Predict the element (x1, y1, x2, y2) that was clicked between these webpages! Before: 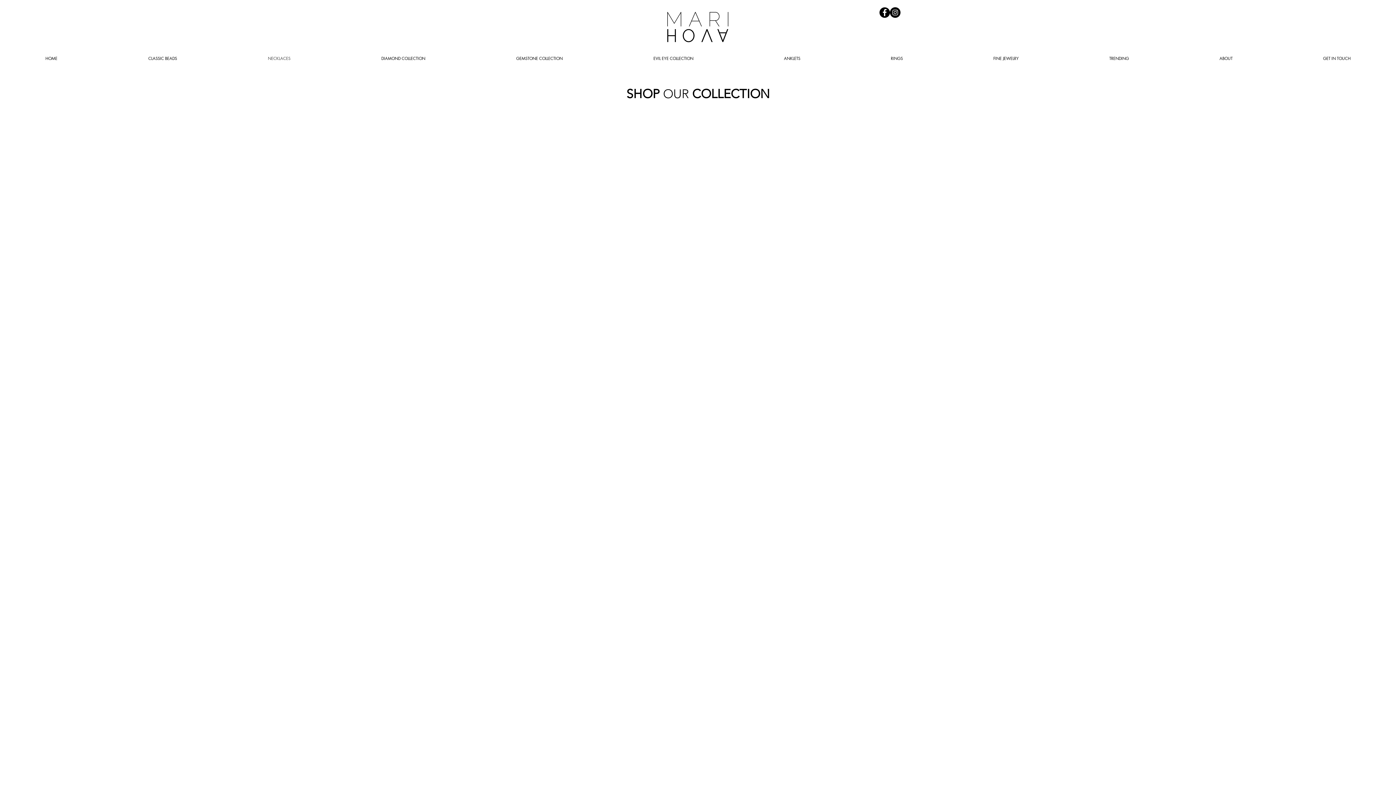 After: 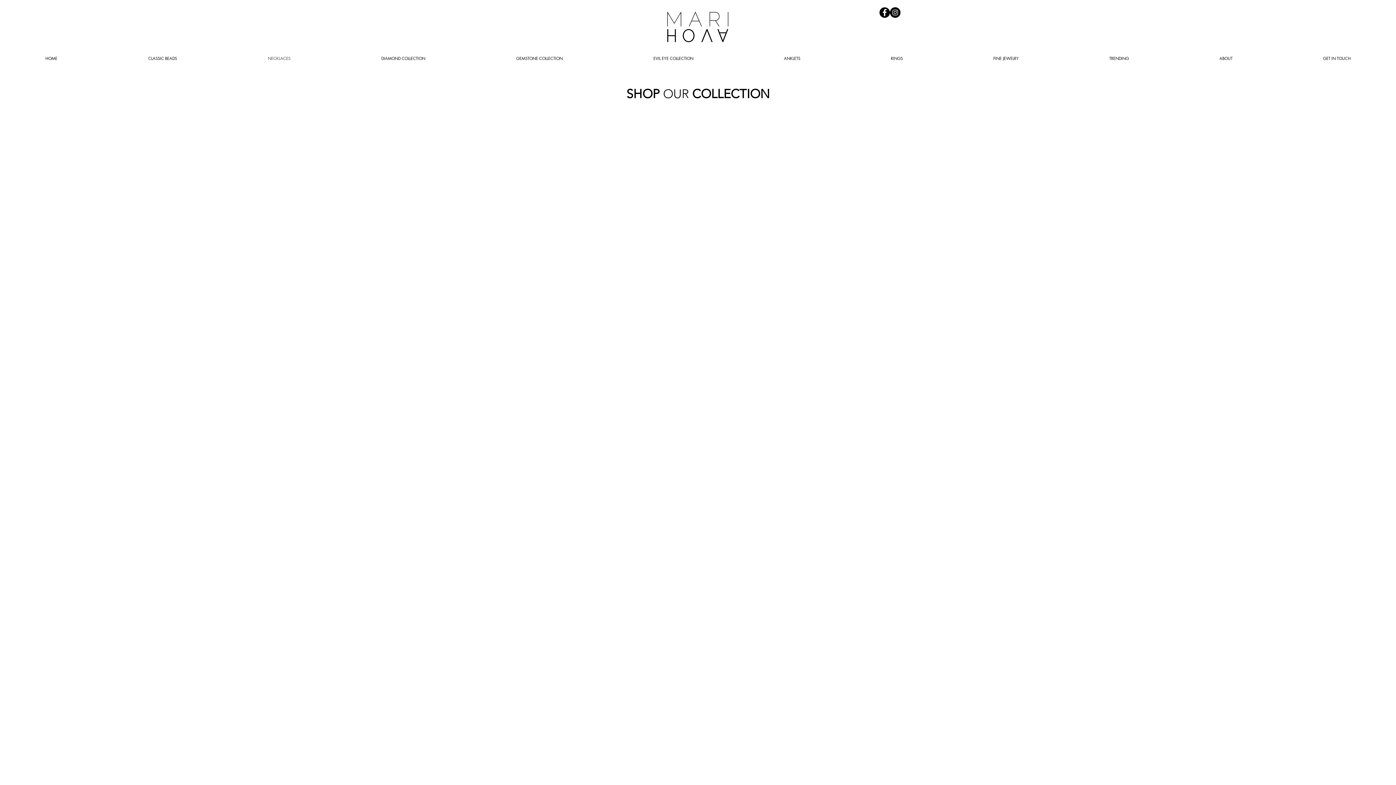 Action: bbox: (520, 164, 544, 170) label: Show items